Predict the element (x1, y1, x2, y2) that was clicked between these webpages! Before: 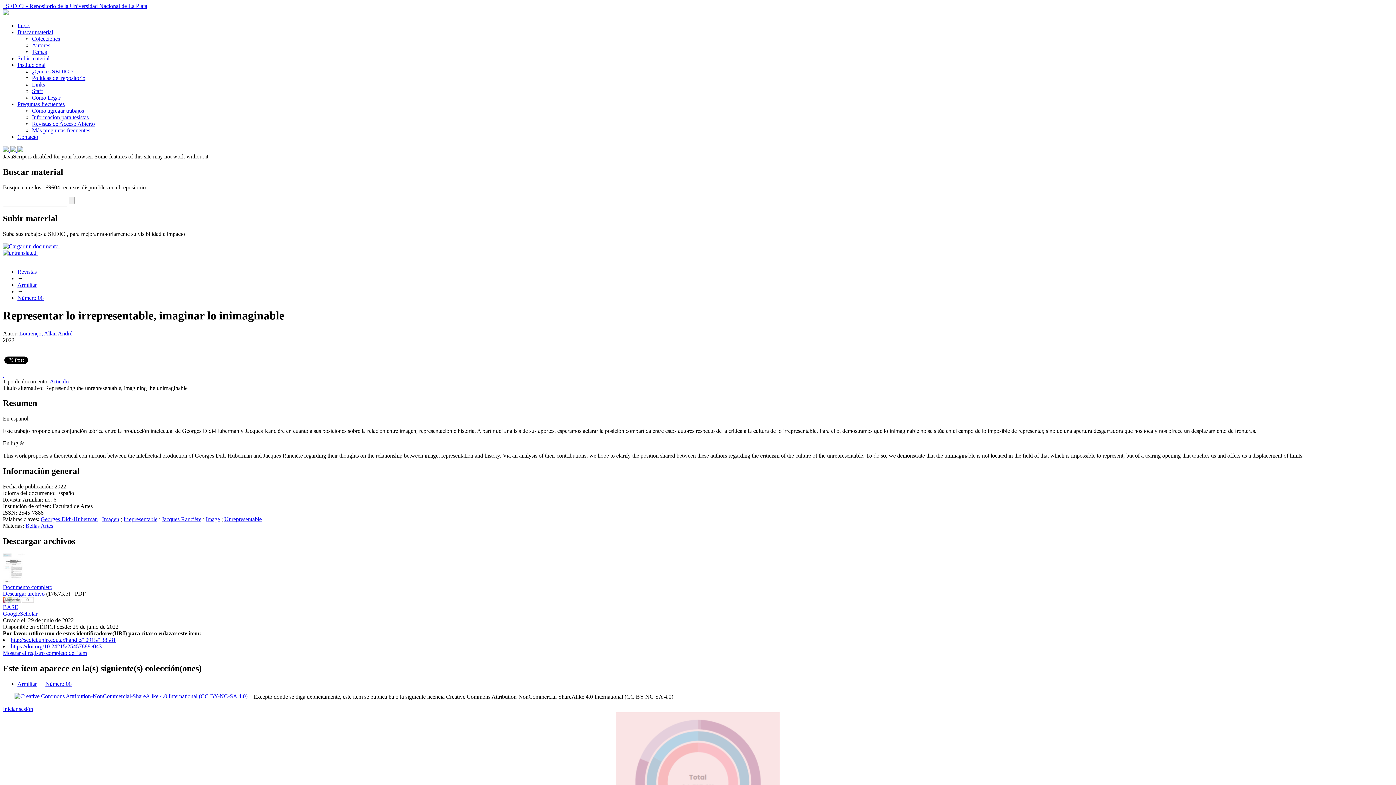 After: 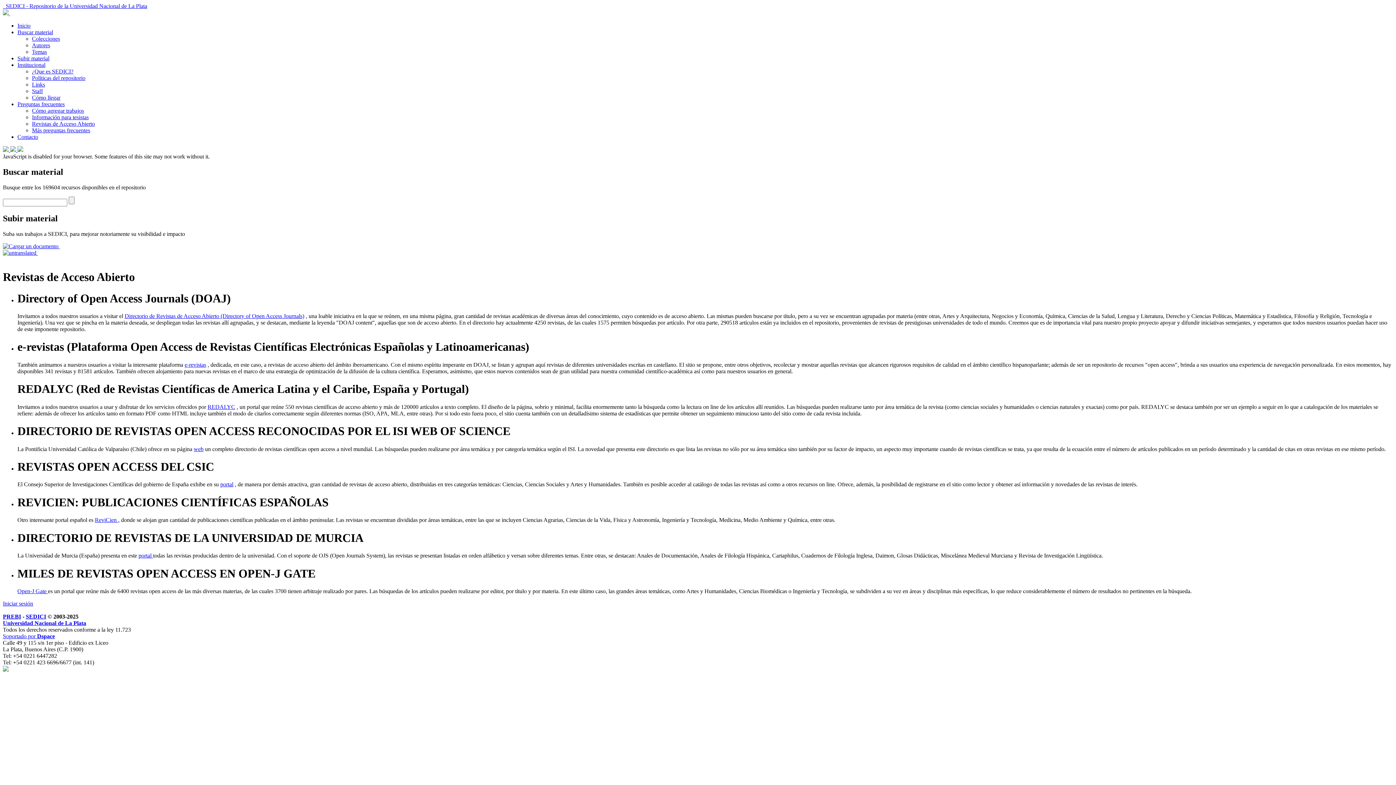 Action: label: Revistas de Acceso Abierto bbox: (32, 120, 94, 126)